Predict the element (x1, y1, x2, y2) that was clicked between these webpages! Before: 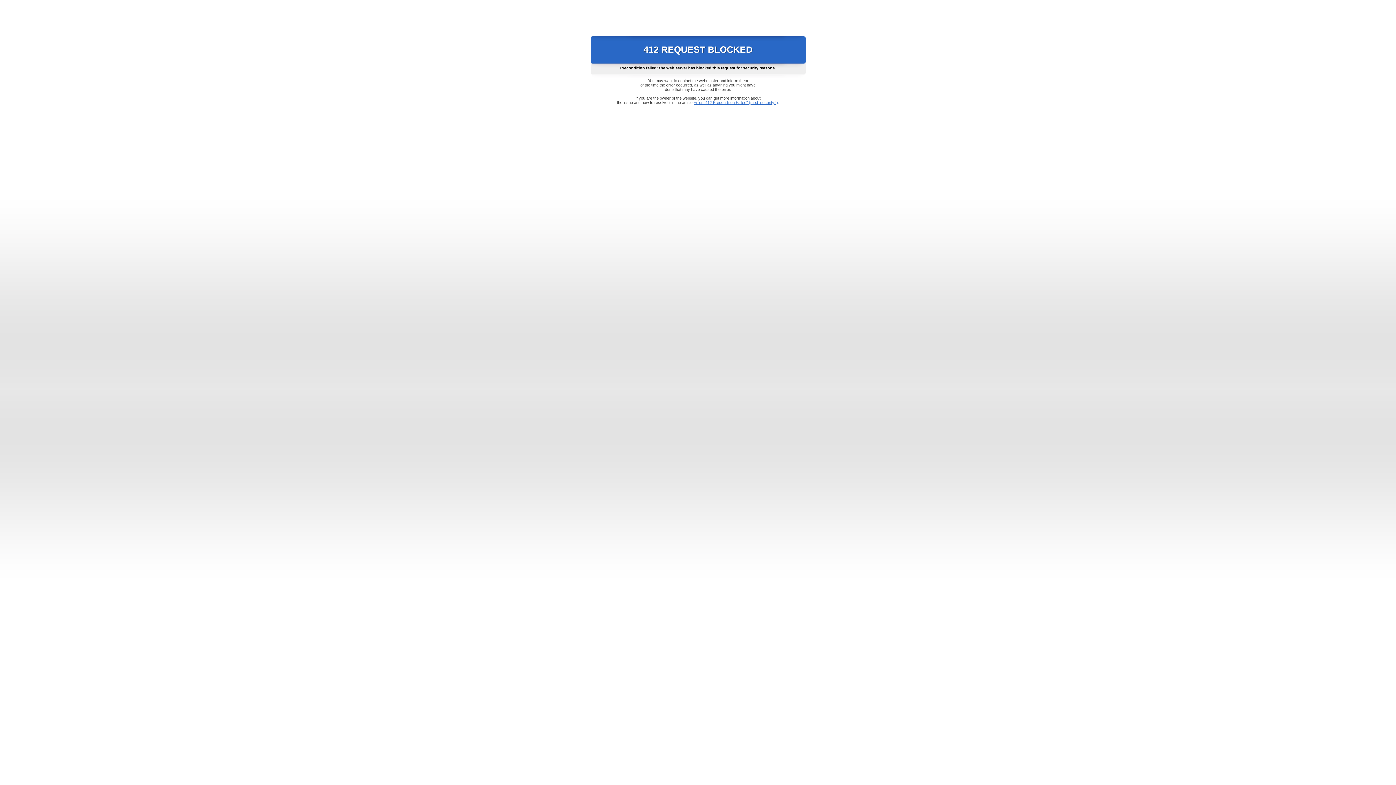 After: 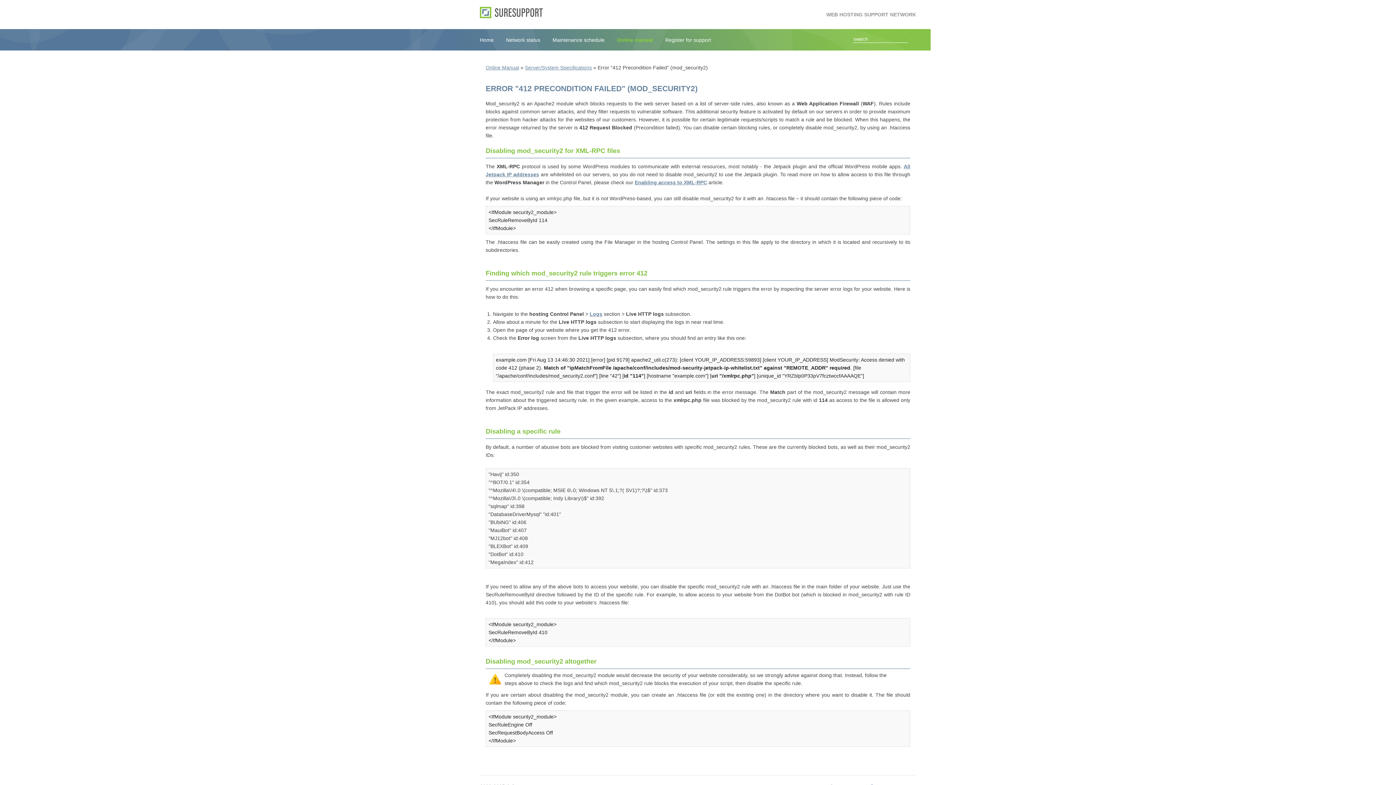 Action: label: Error "412 Precondition Failed" (mod_security2) bbox: (693, 100, 778, 104)